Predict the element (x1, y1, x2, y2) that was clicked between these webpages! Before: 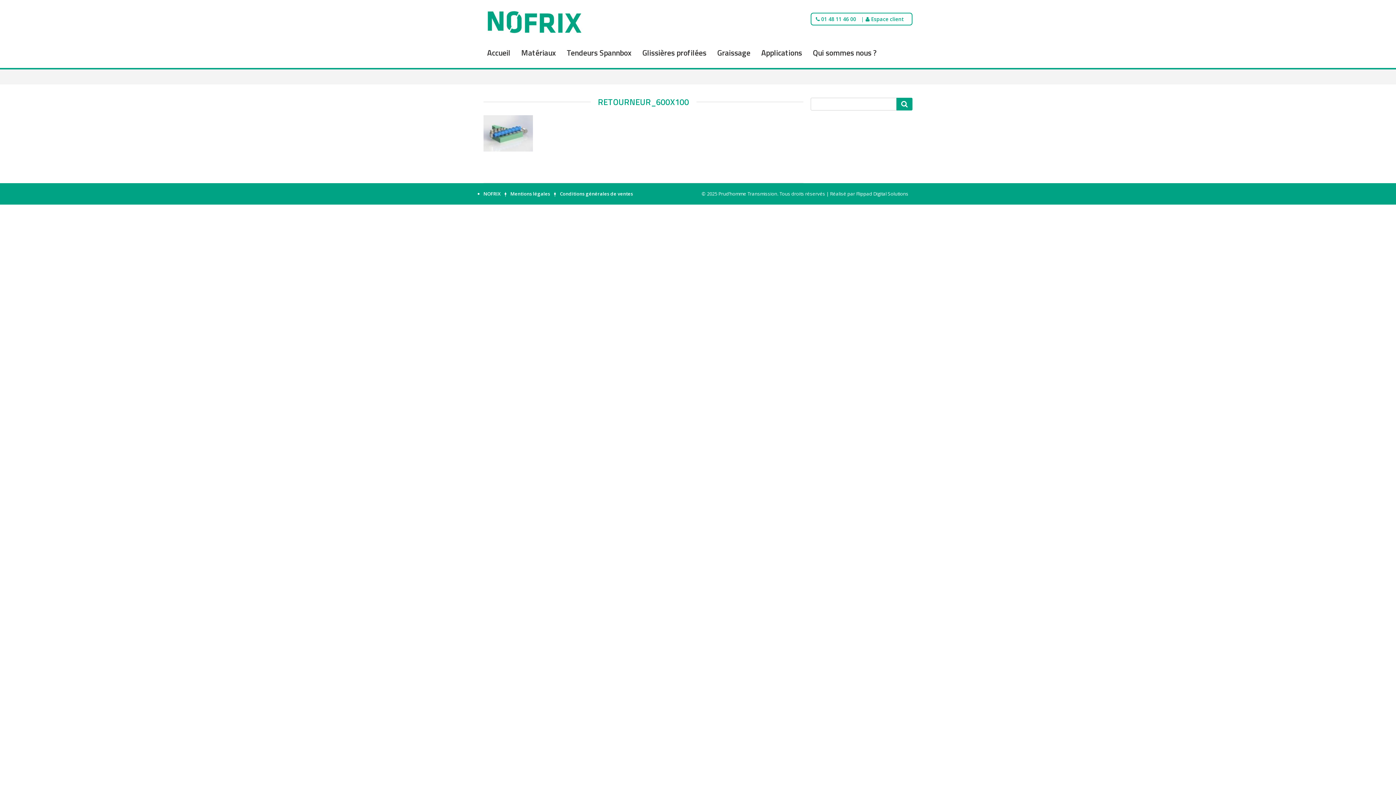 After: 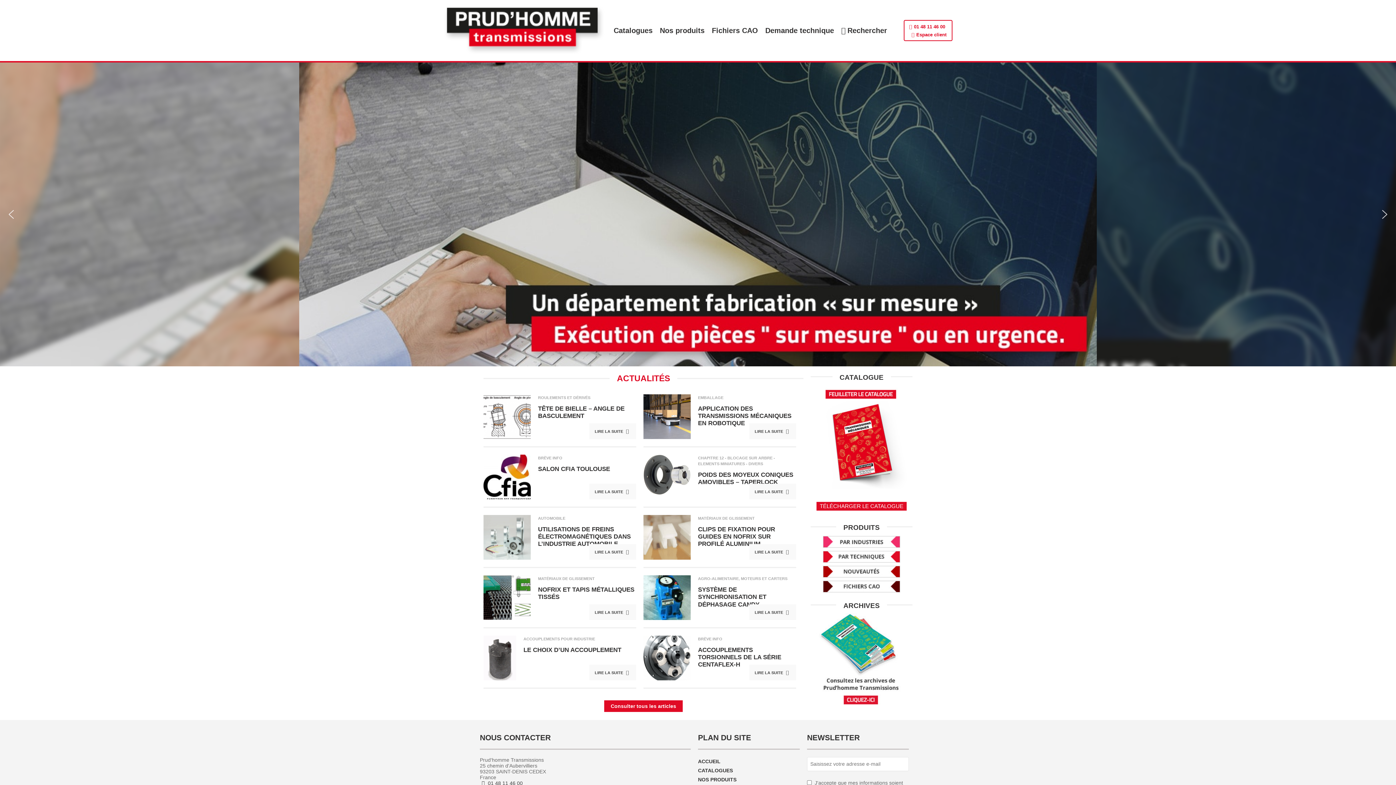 Action: bbox: (560, 190, 633, 197) label: Conditions générales de ventes